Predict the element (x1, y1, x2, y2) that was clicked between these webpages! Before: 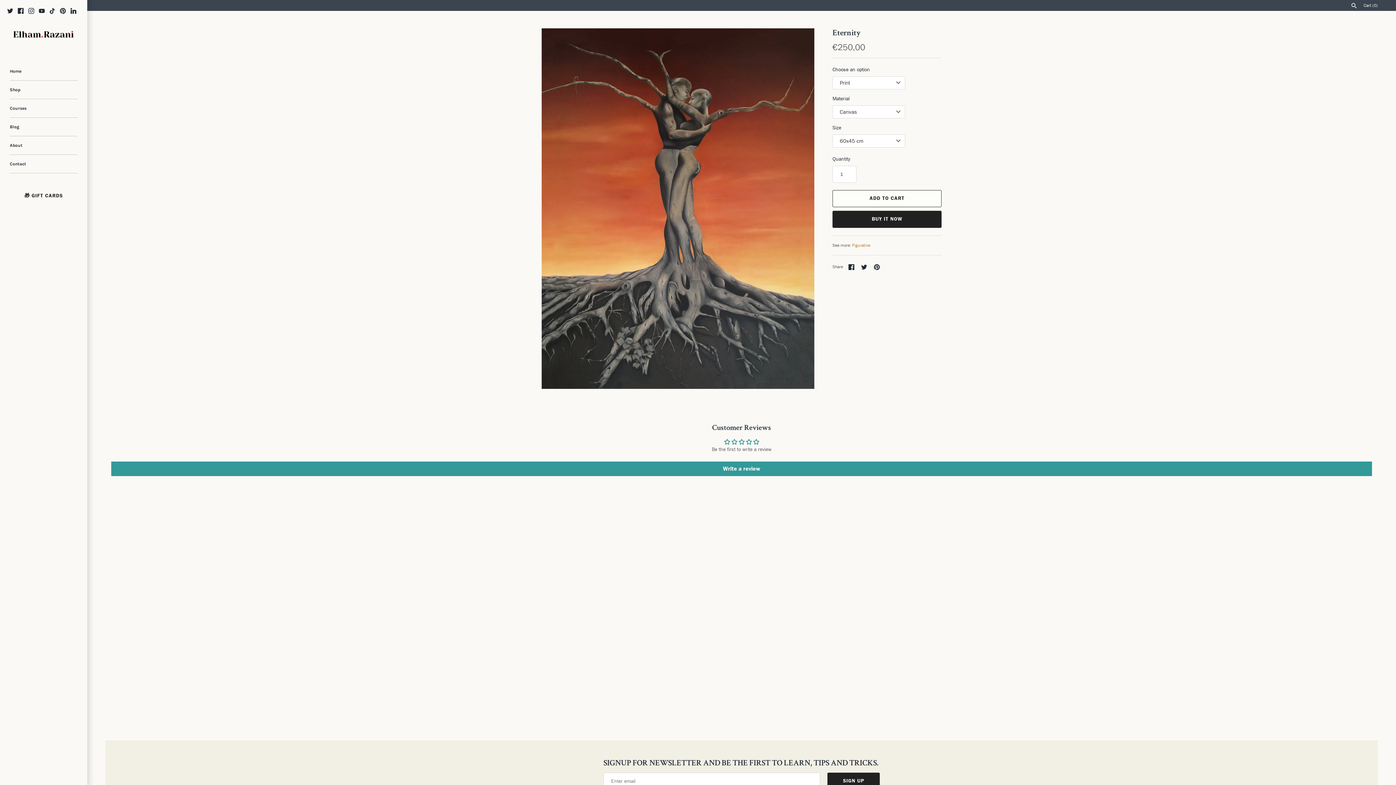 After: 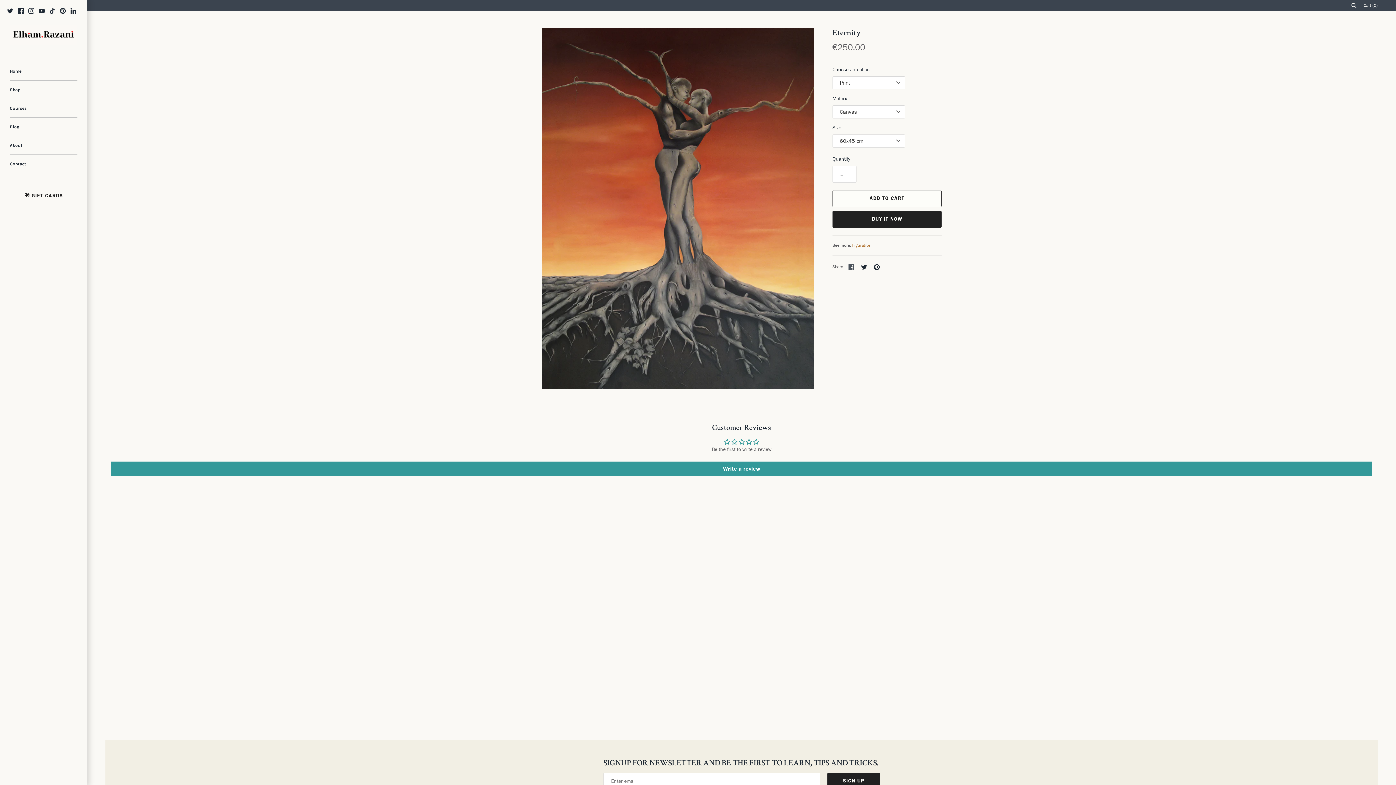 Action: label: Share on Facebook bbox: (848, 263, 854, 270)